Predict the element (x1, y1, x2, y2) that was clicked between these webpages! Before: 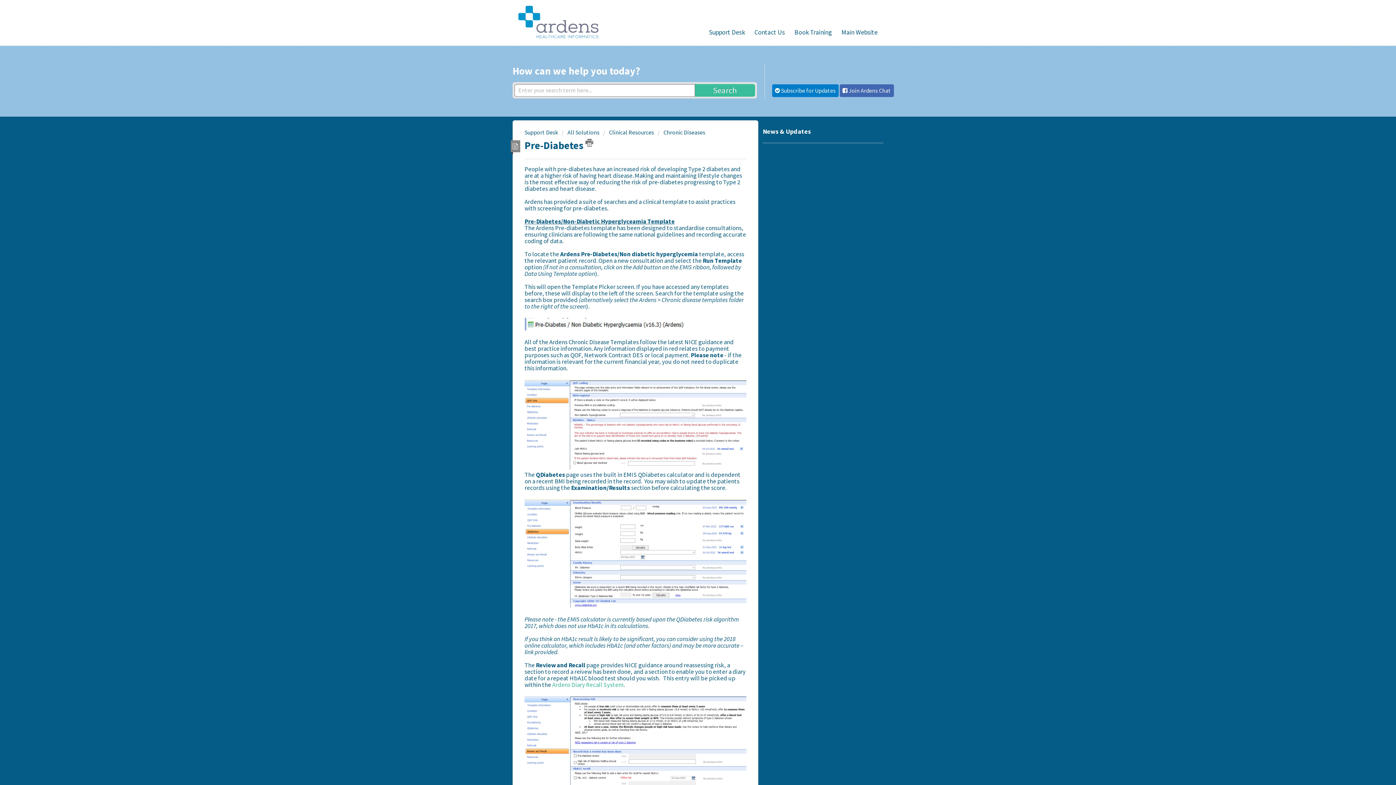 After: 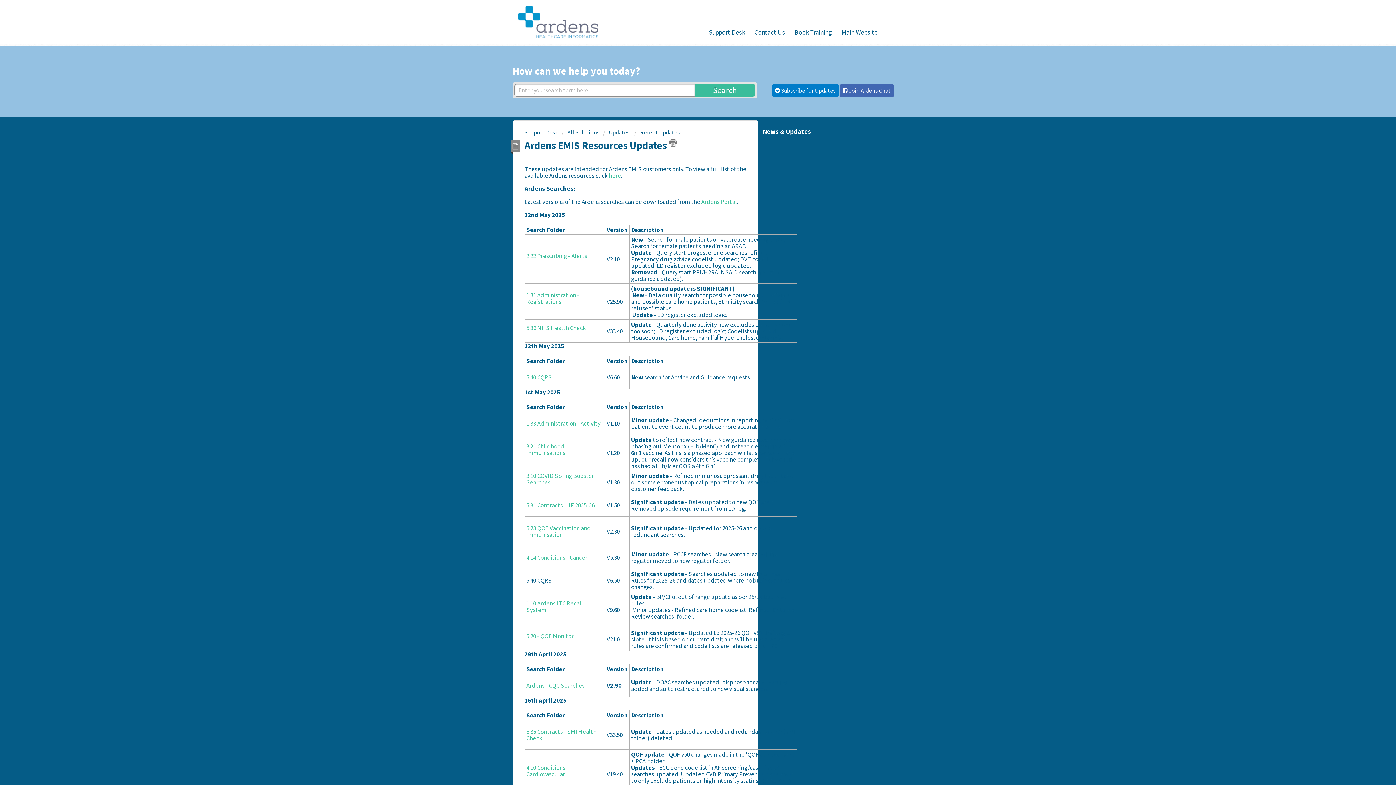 Action: label: News & Updates bbox: (762, 127, 810, 135)